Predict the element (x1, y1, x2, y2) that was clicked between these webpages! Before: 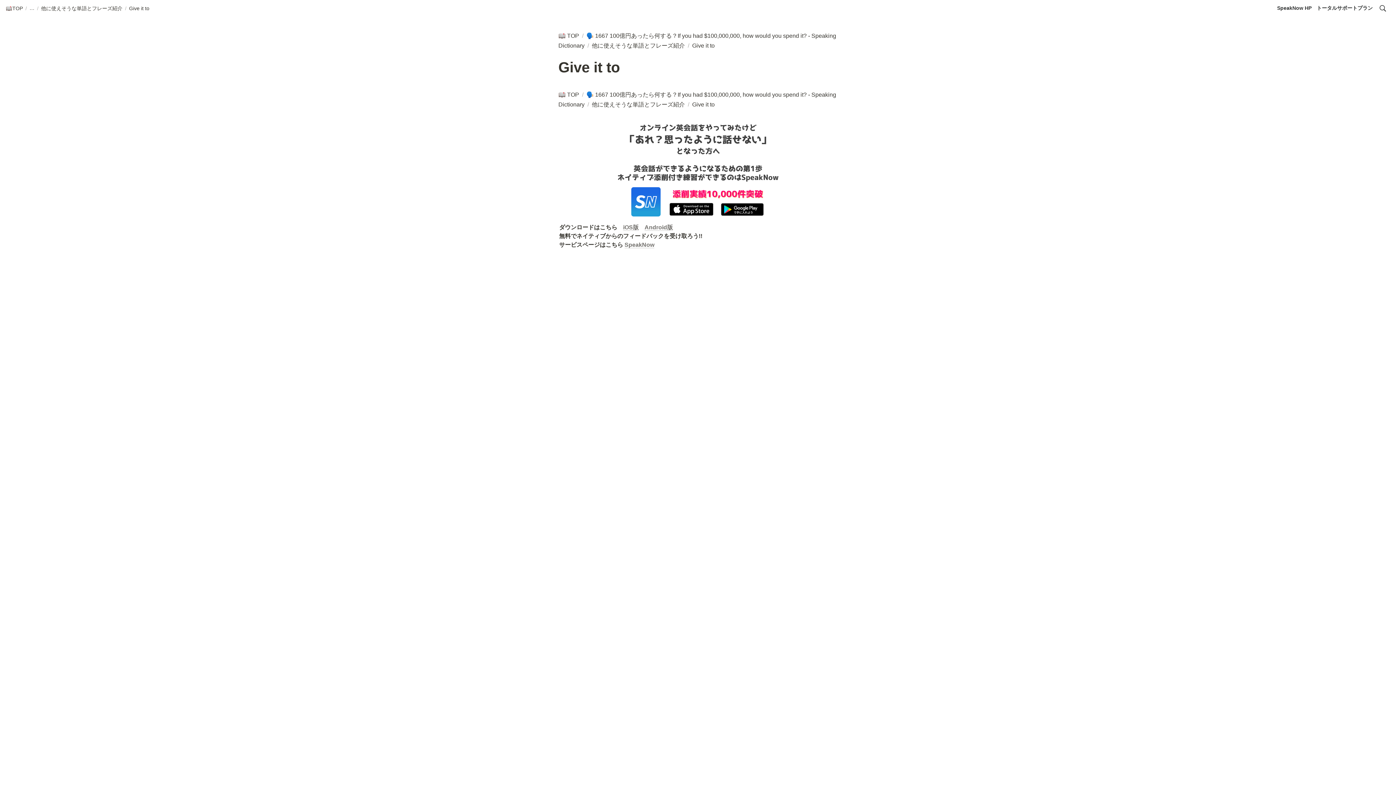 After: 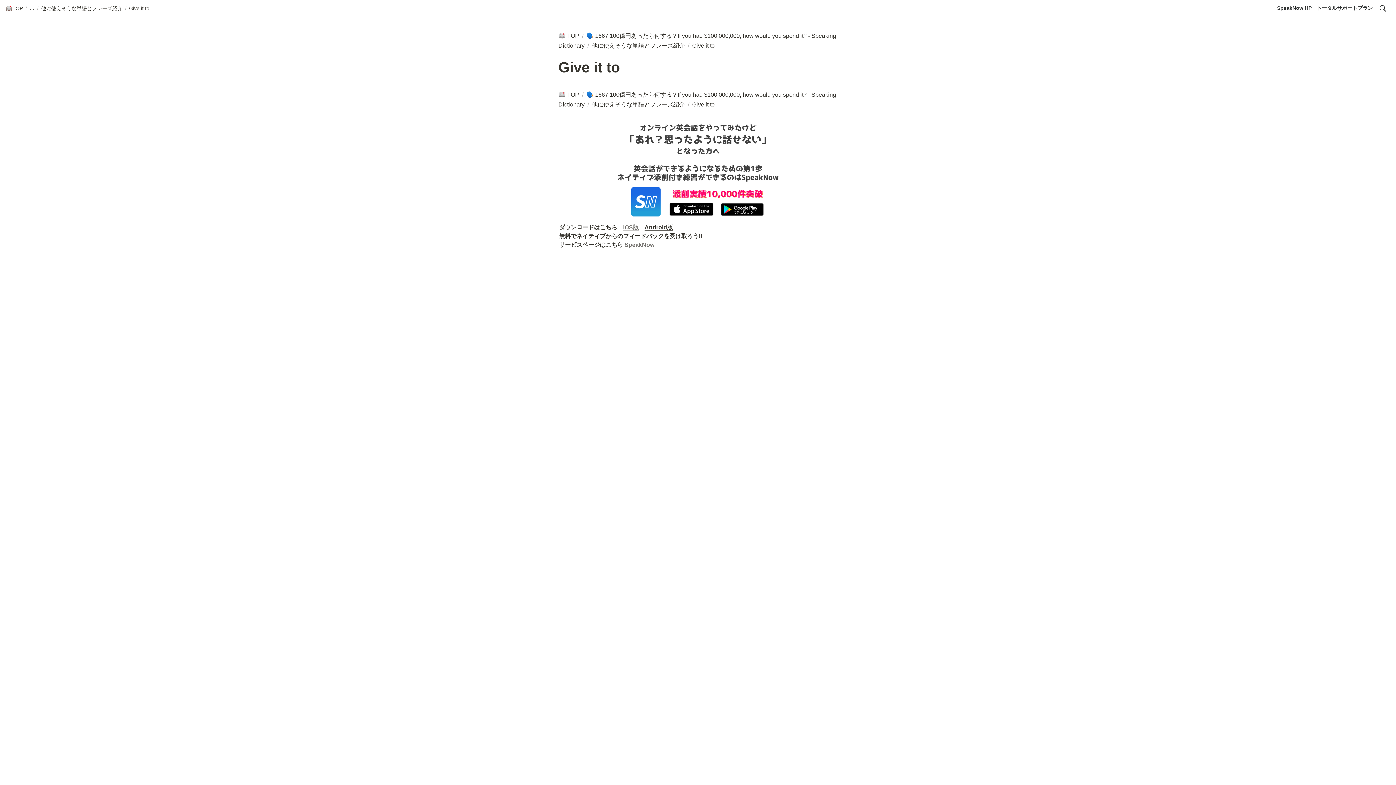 Action: label: Android版 bbox: (644, 224, 673, 230)